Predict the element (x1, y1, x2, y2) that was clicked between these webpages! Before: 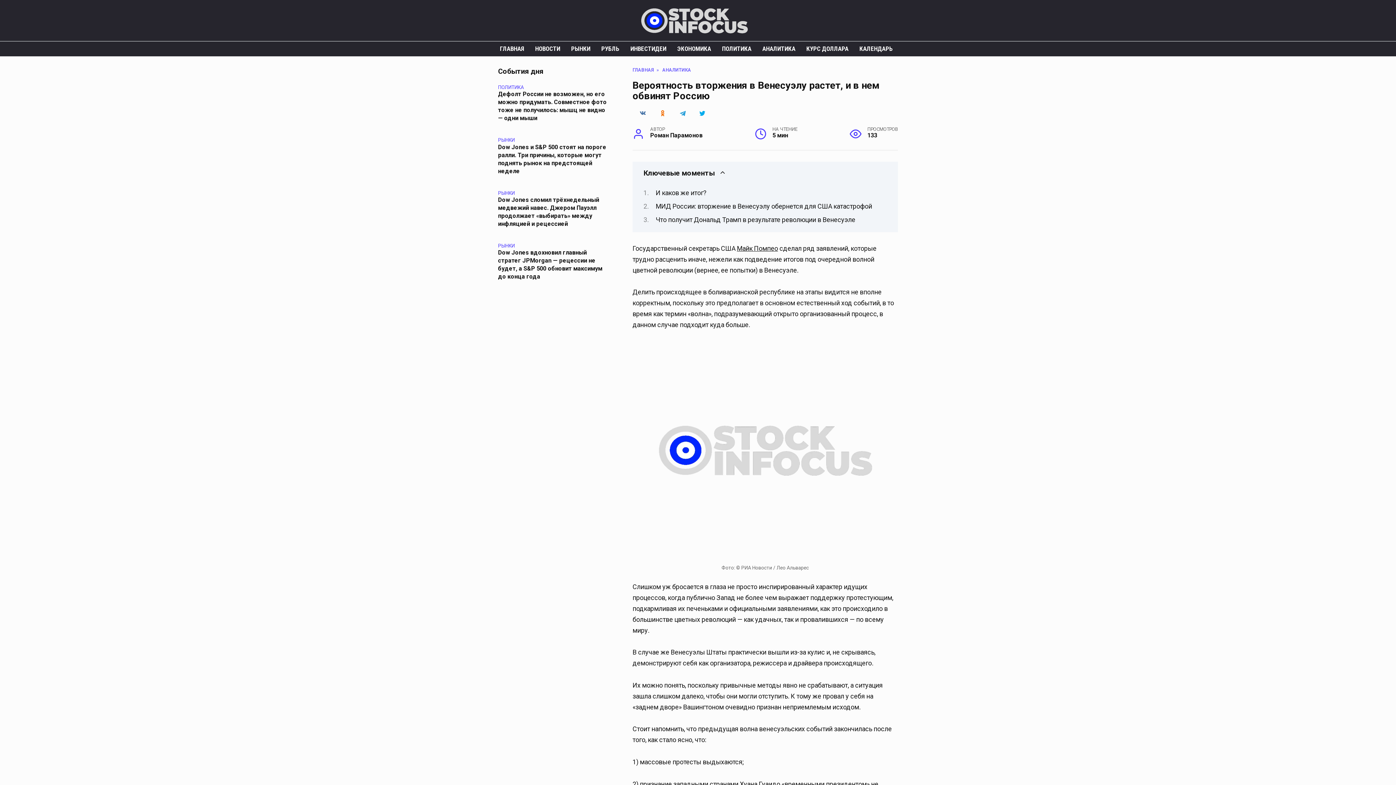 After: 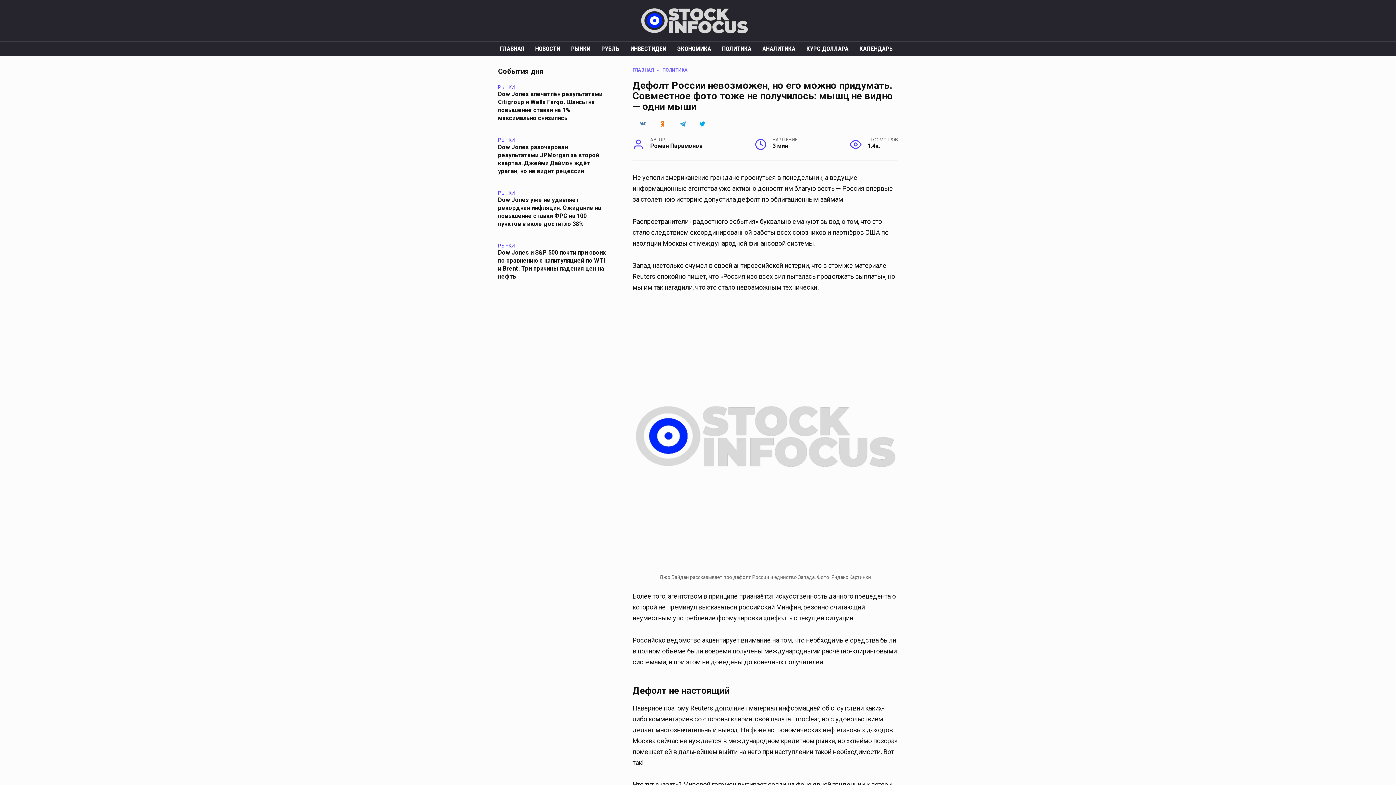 Action: label: Дефолт России не возможен, но его можно придумать. Совместное фото тоже не получилось: мышц не видно — одни мыши bbox: (498, 90, 606, 122)